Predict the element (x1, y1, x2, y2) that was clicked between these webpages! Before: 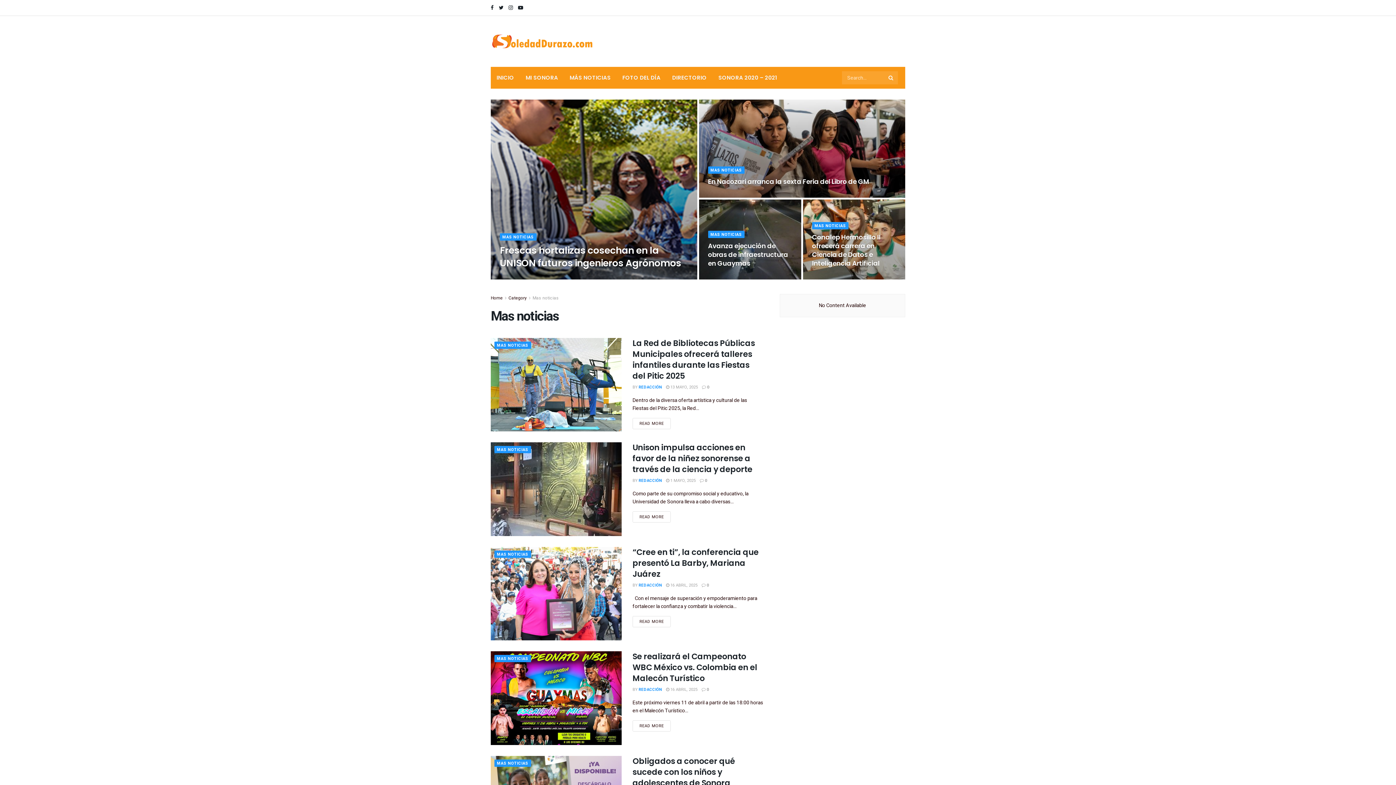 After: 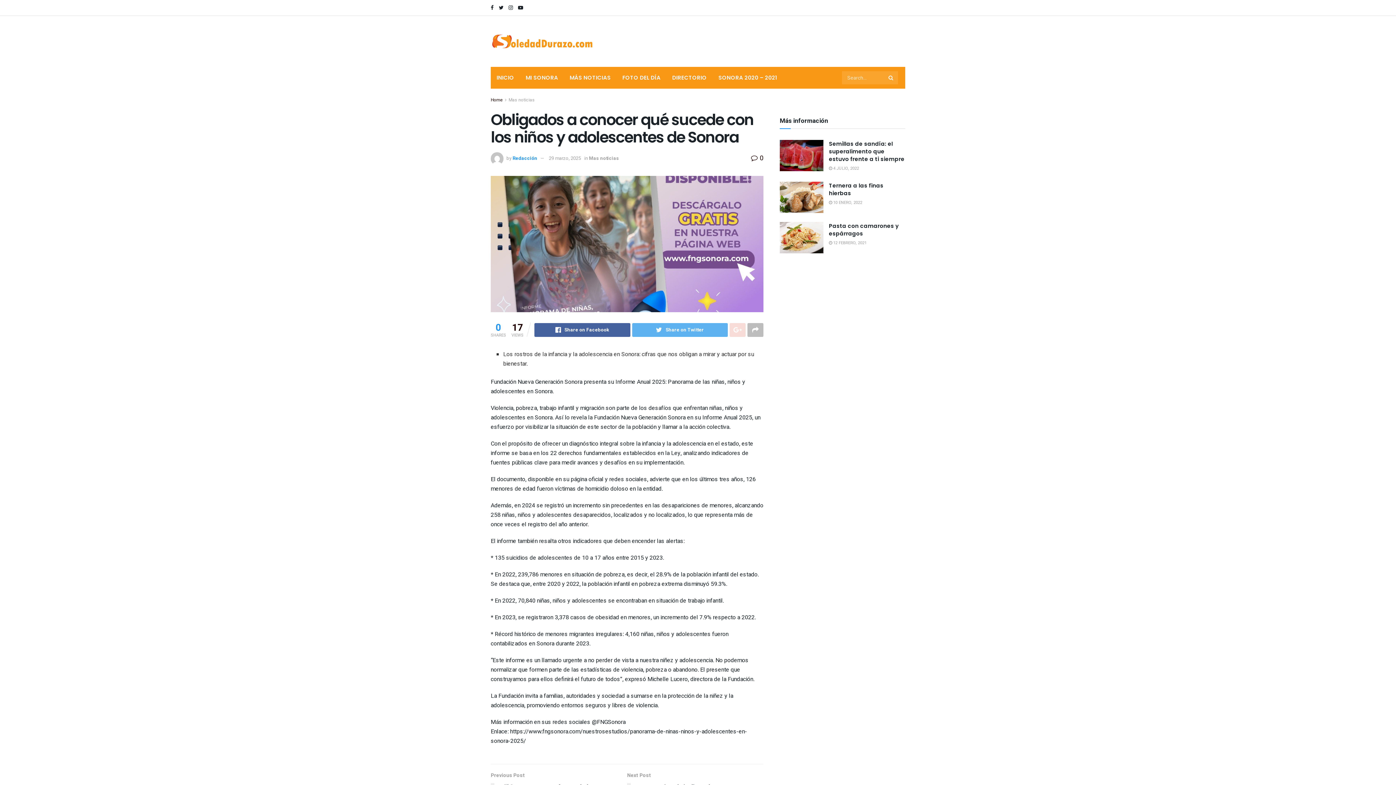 Action: bbox: (632, 755, 735, 788) label: Obligados a conocer qué sucede con los niños y adolescentes de Sonora